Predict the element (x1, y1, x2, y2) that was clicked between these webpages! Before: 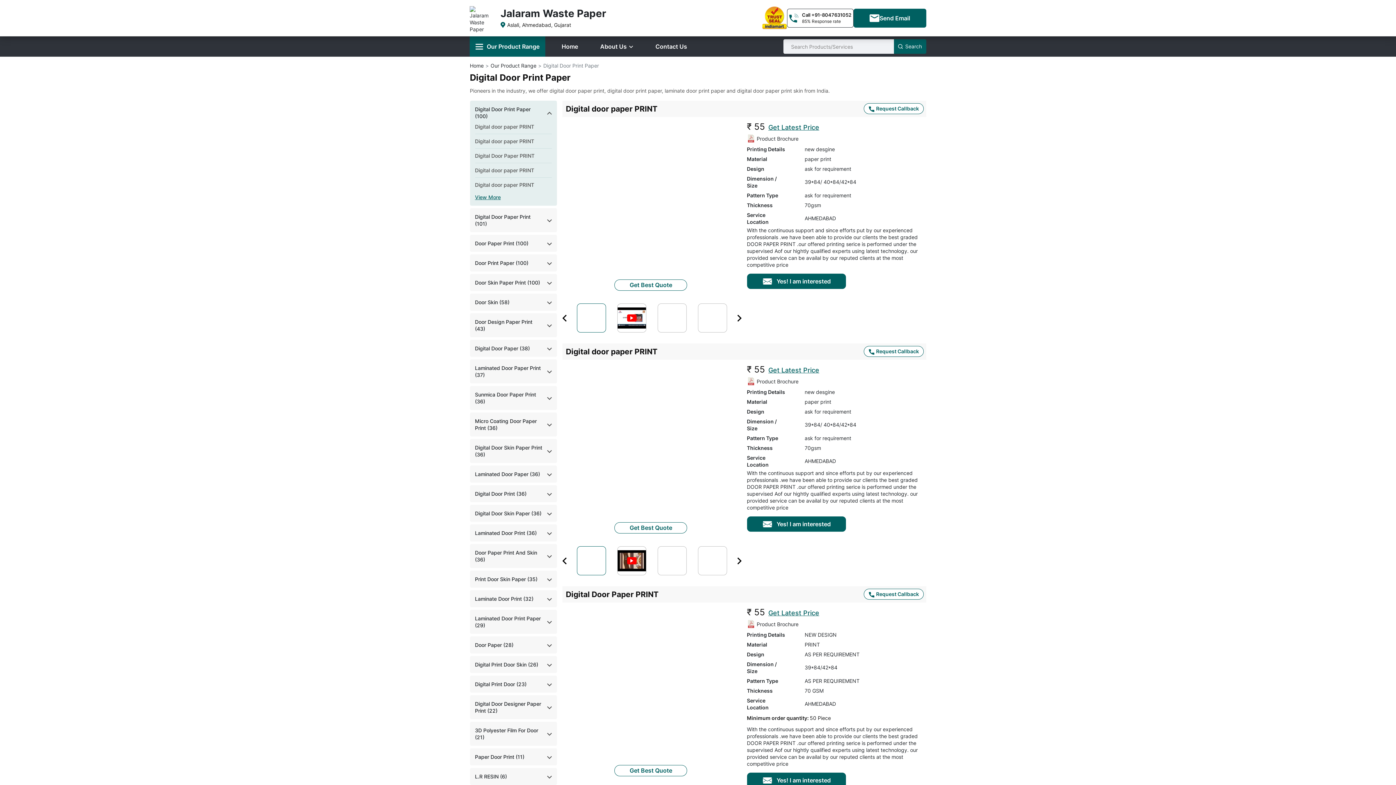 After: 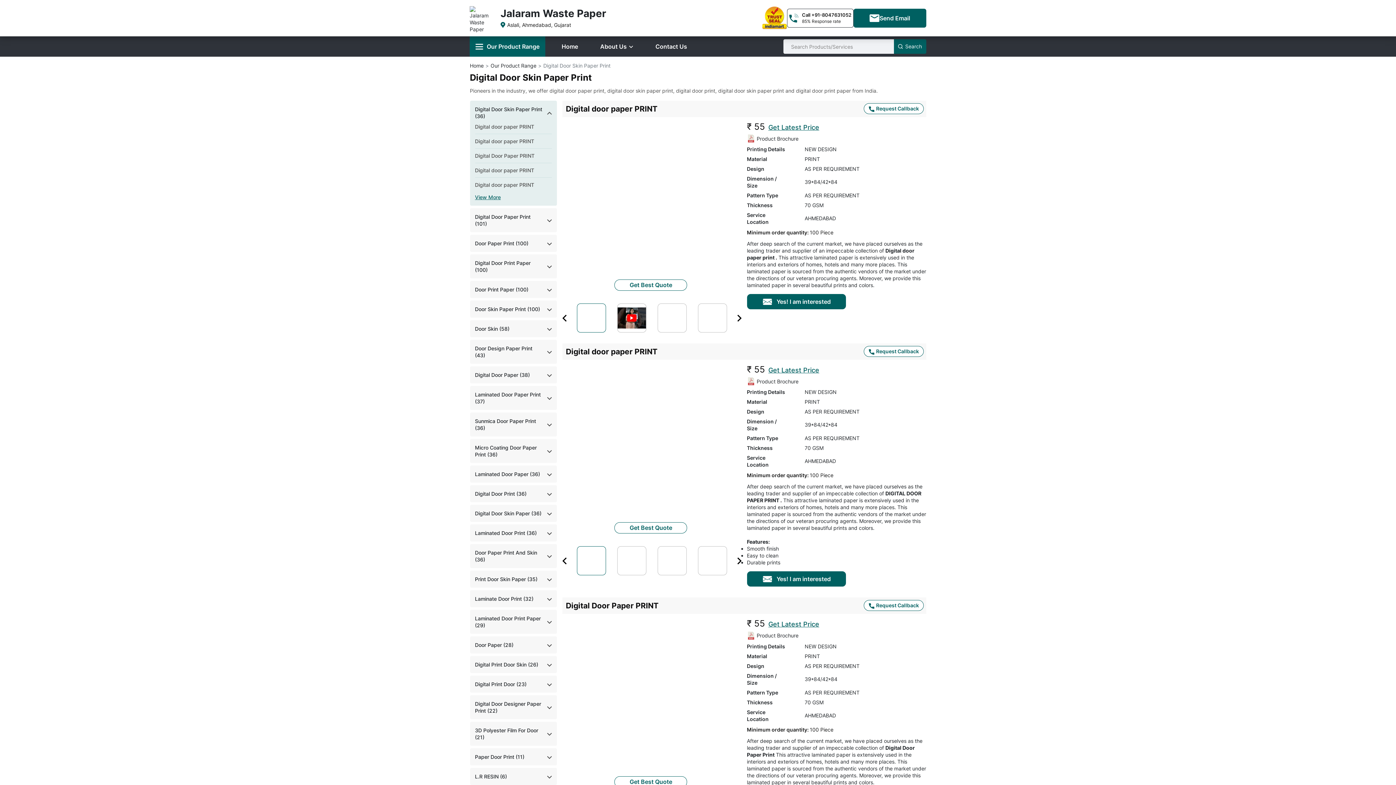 Action: bbox: (475, 444, 543, 458) label: Digital Door Skin Paper Print (36)